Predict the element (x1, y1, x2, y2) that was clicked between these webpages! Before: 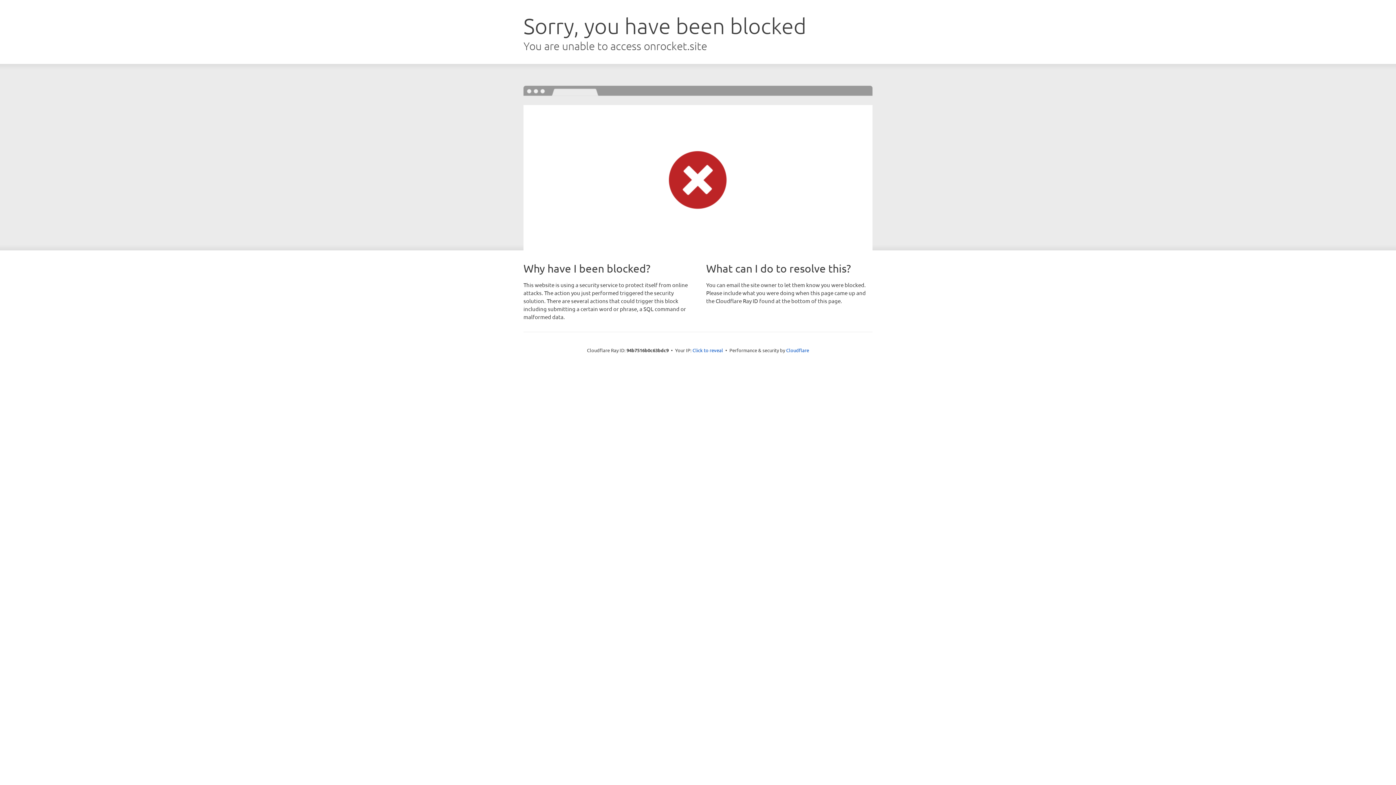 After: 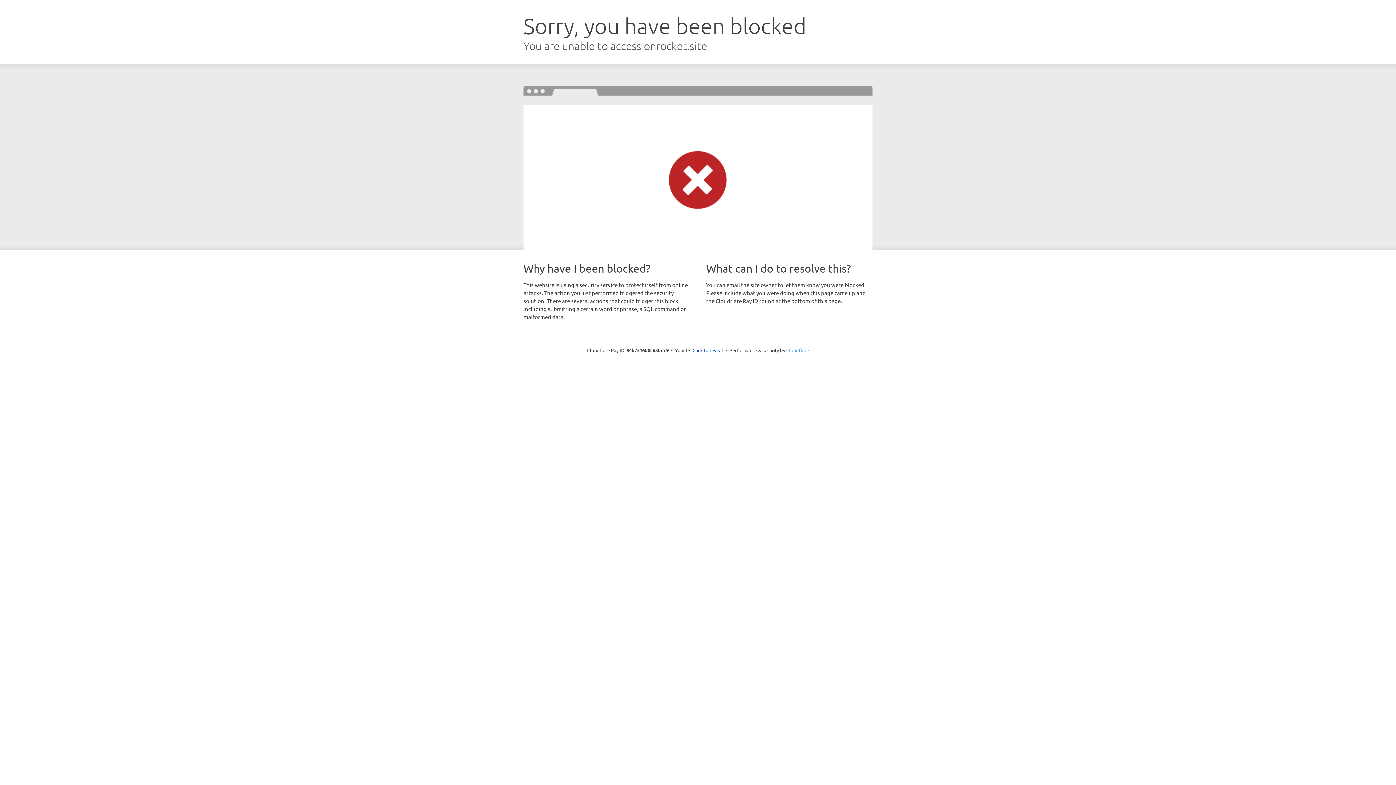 Action: label: Cloudflare bbox: (786, 347, 809, 353)